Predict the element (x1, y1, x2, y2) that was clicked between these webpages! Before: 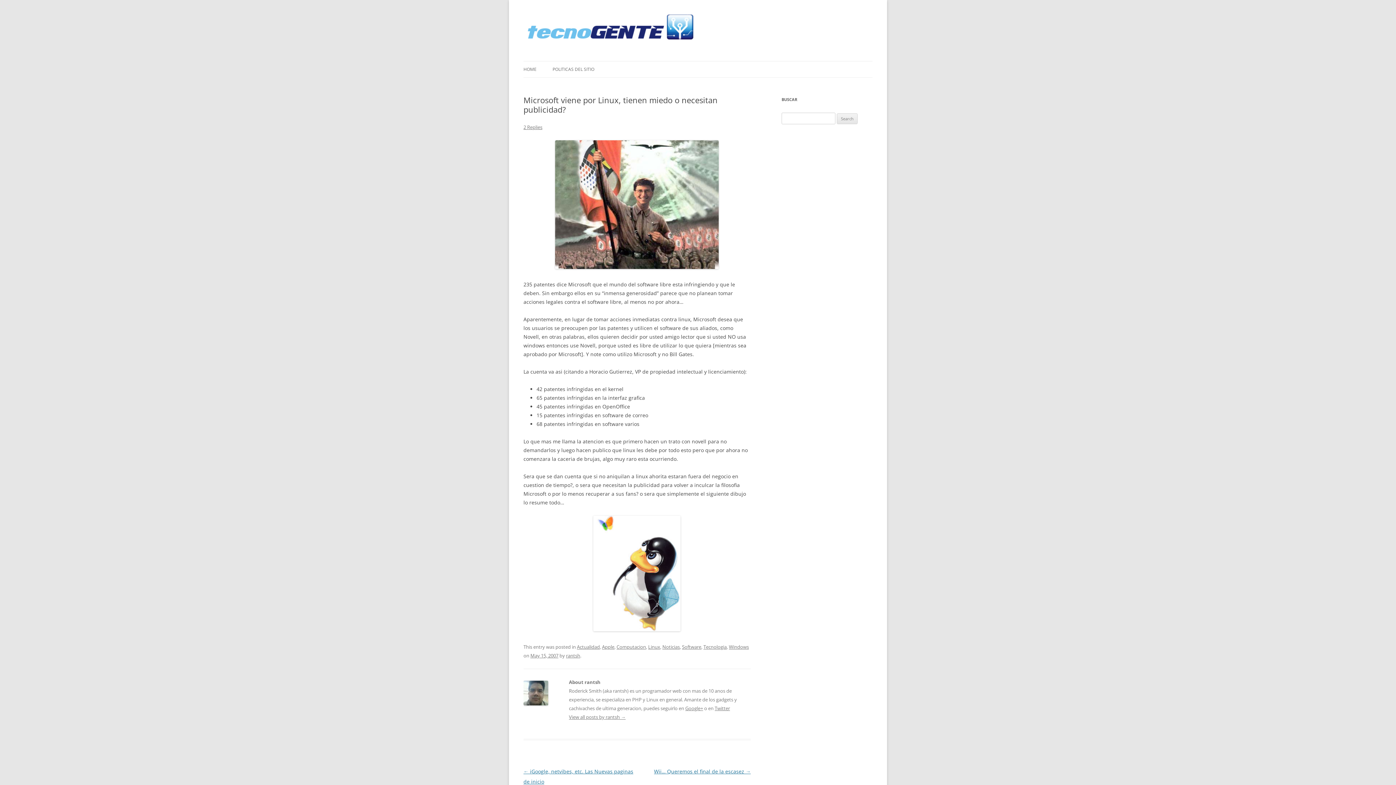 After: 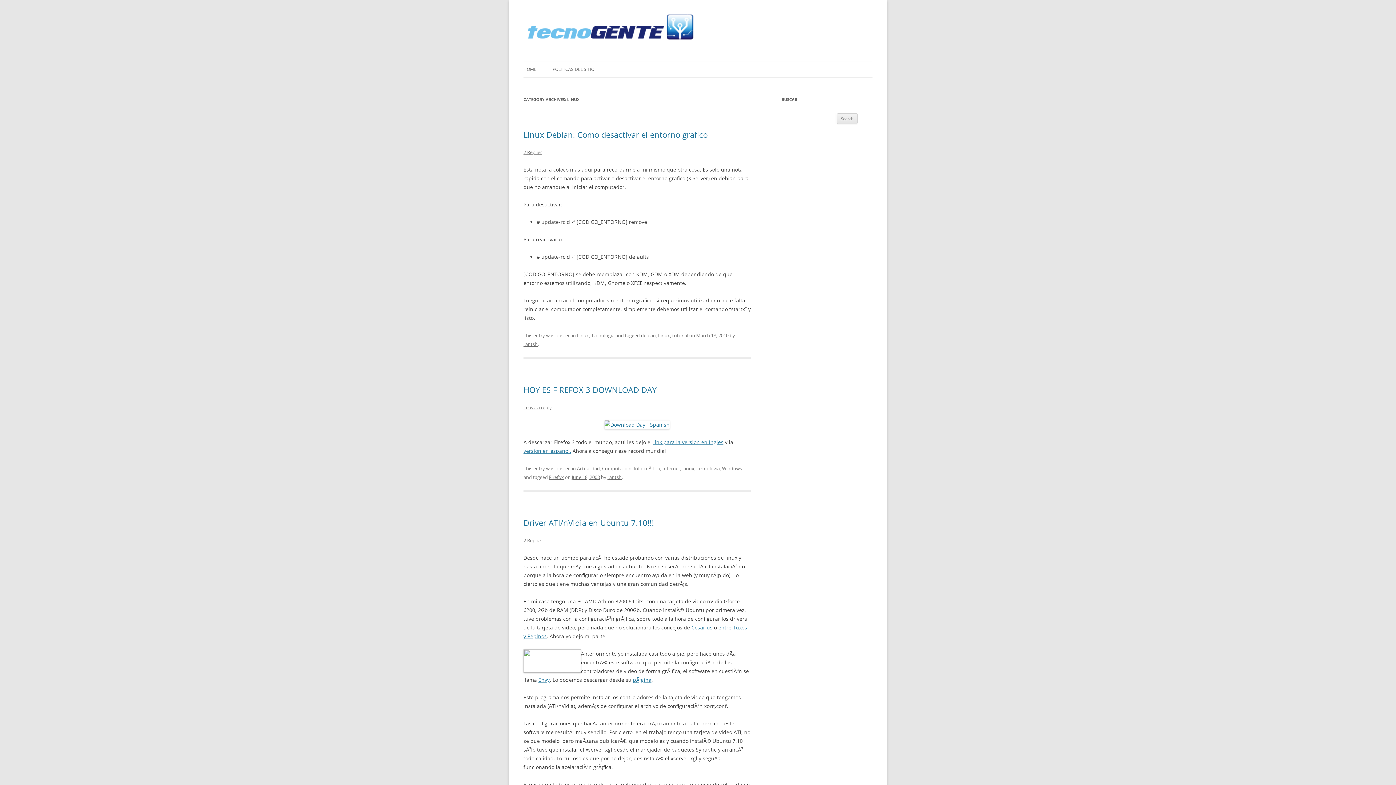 Action: label: Linux bbox: (648, 644, 660, 650)